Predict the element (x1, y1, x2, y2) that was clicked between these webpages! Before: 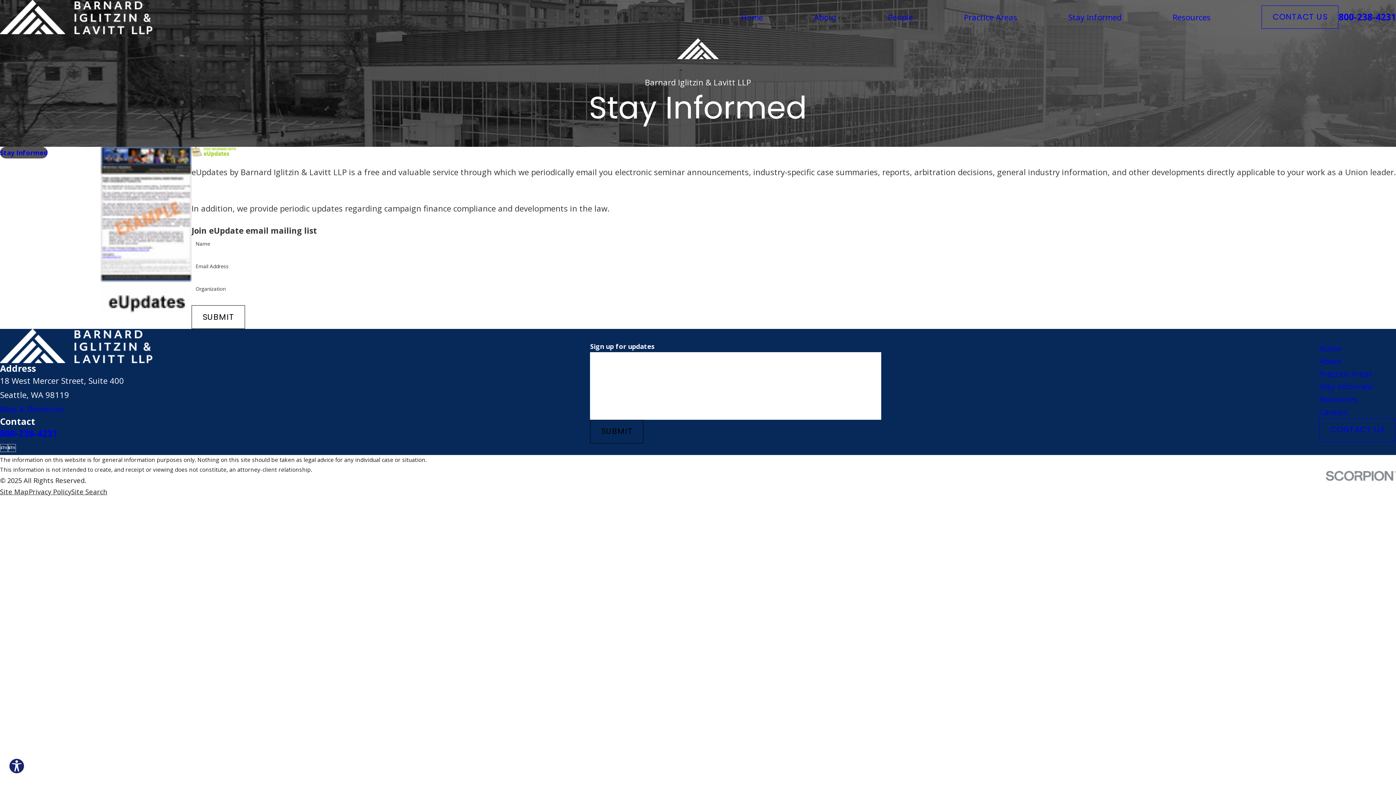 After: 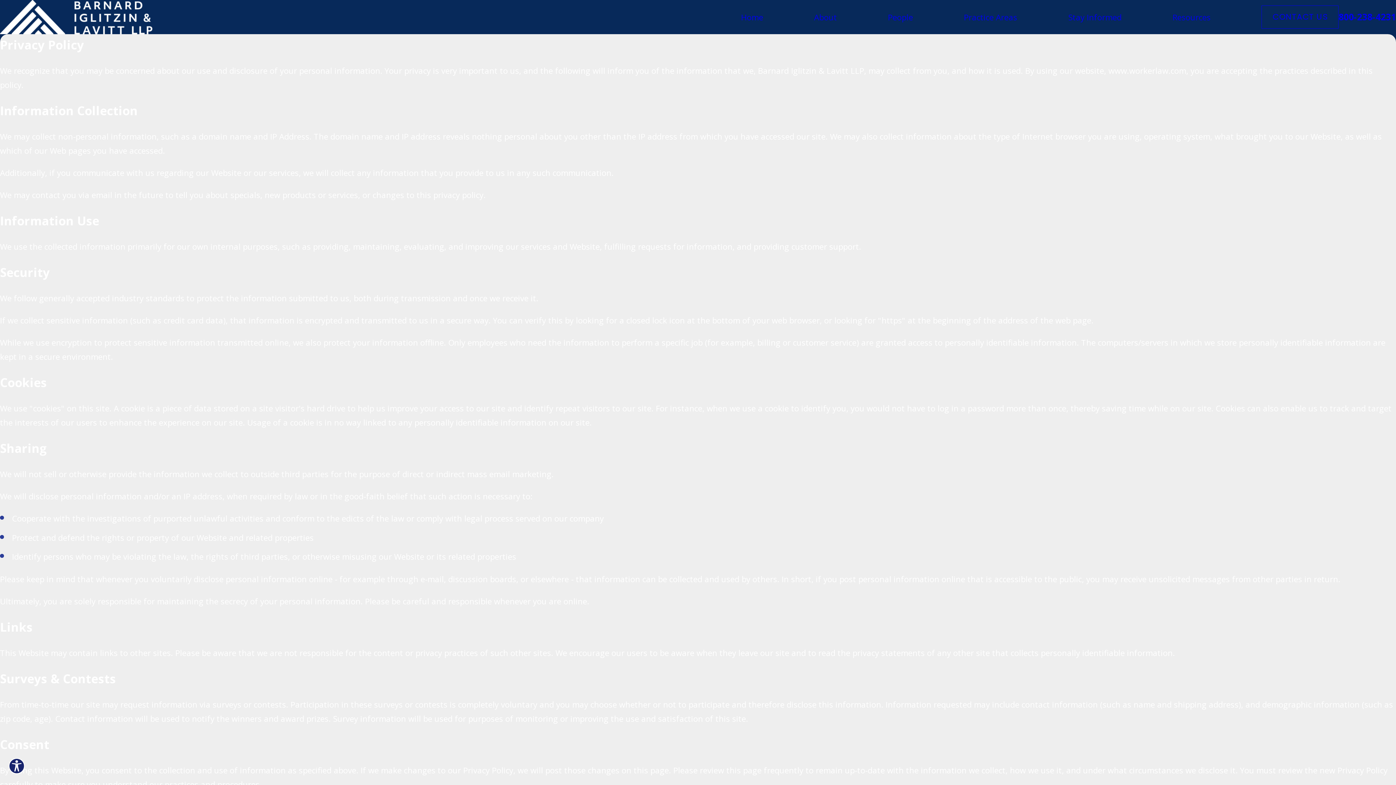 Action: label: Privacy Policy bbox: (28, 487, 71, 496)